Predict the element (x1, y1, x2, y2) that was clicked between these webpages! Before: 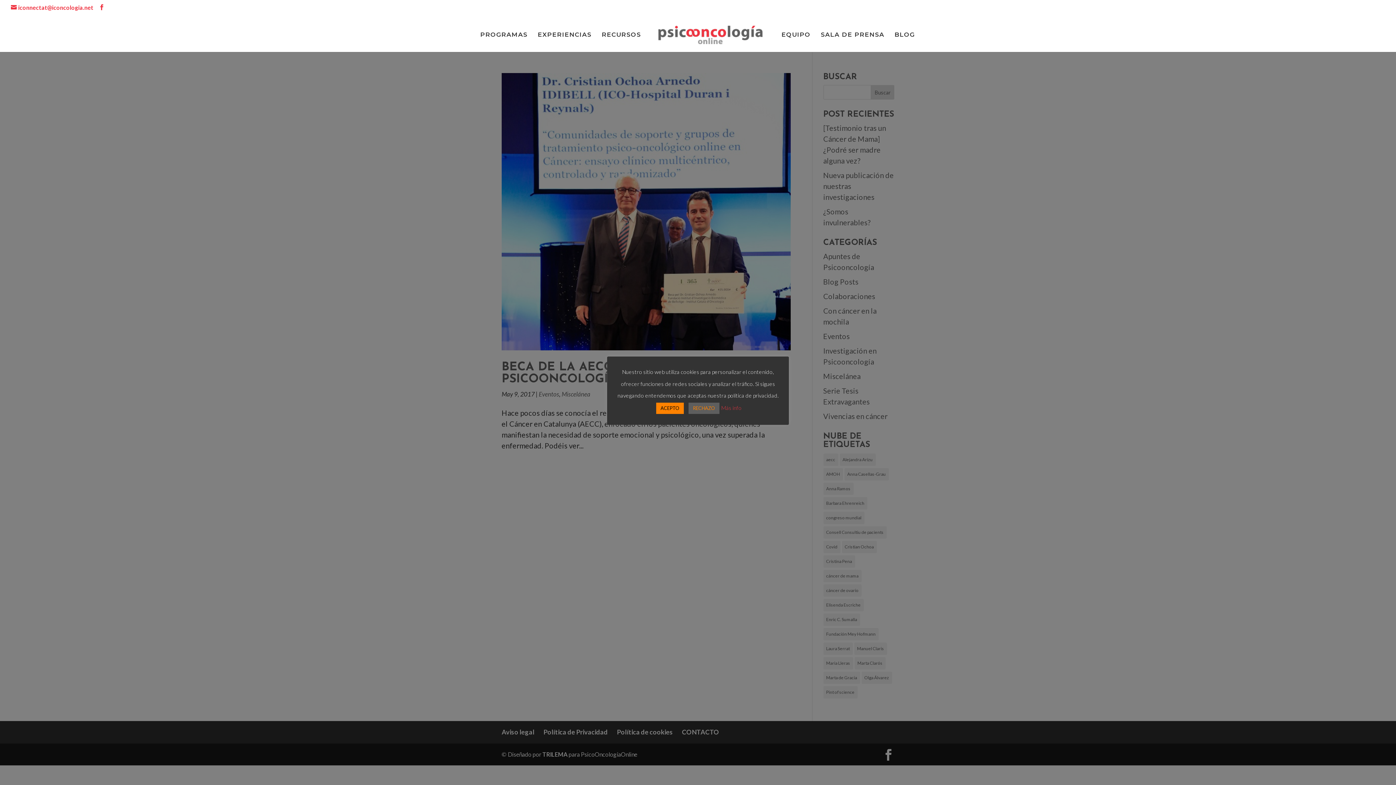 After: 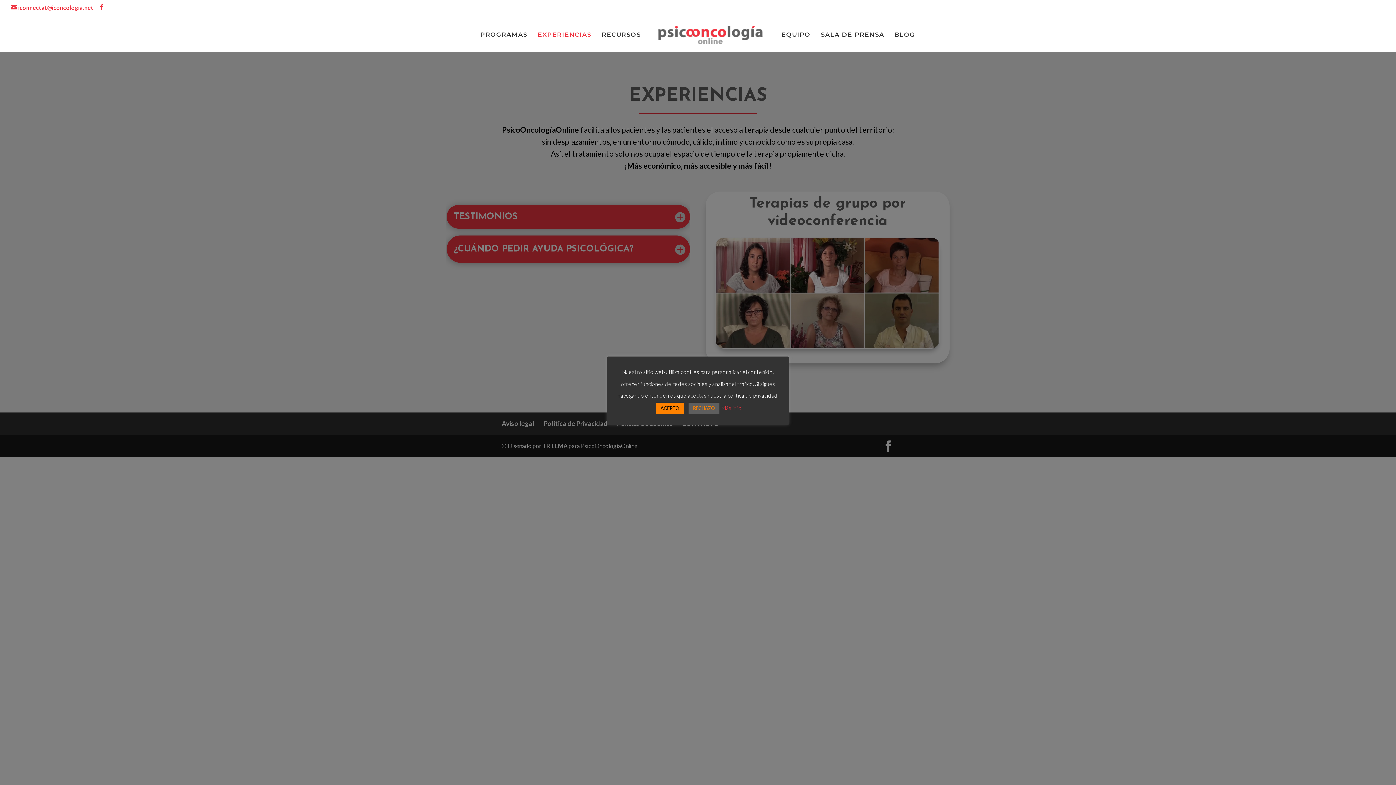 Action: bbox: (537, 32, 591, 52) label: EXPERIENCIAS